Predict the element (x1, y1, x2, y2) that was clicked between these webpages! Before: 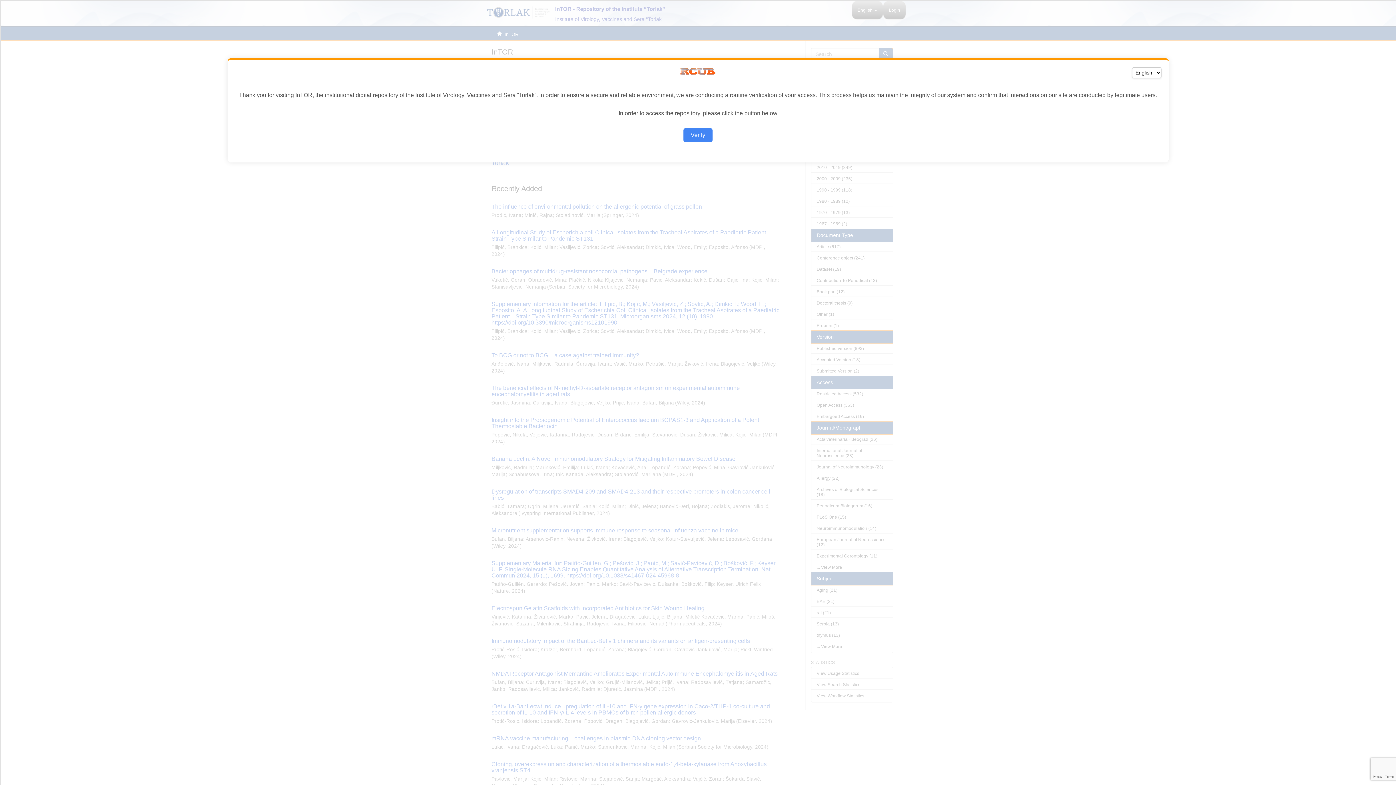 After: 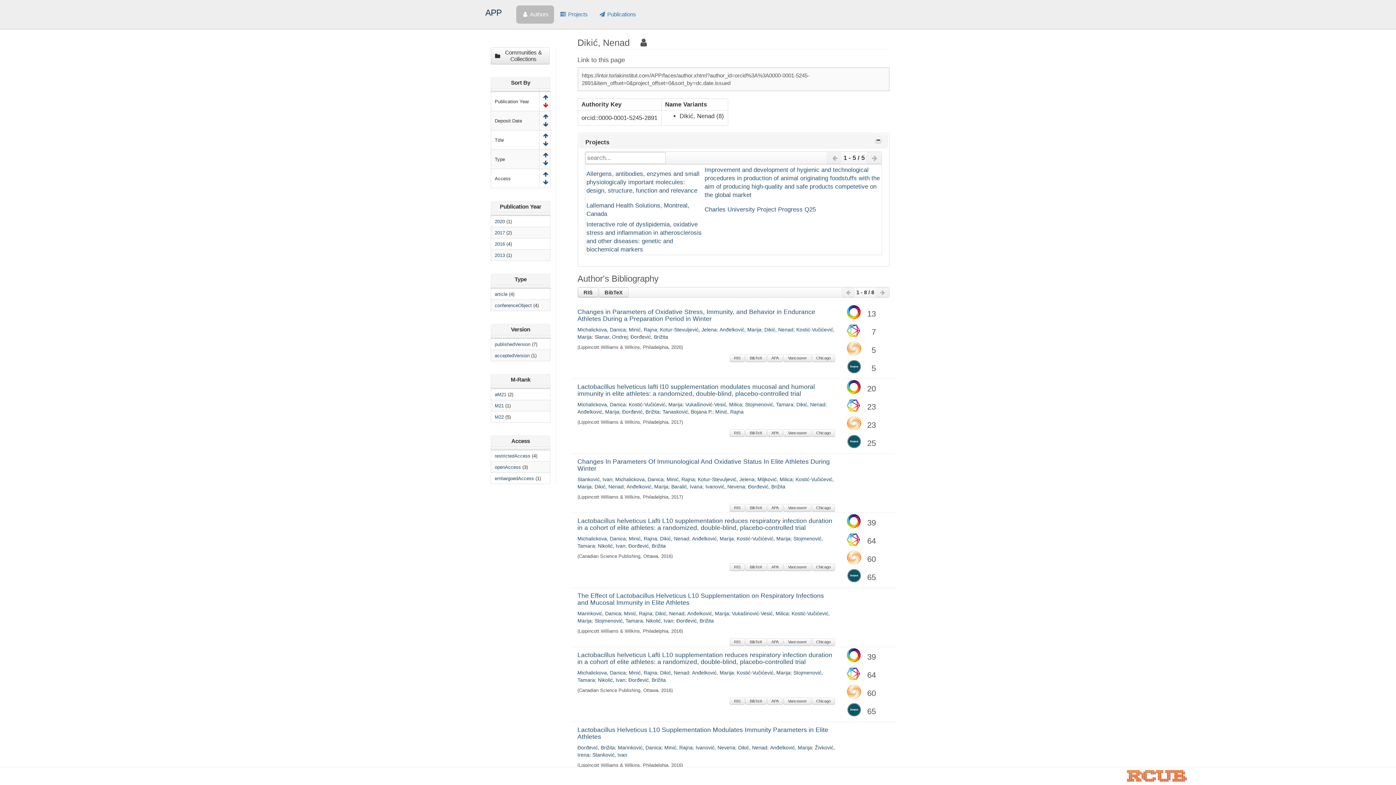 Action: label: Verify bbox: (683, 128, 712, 142)